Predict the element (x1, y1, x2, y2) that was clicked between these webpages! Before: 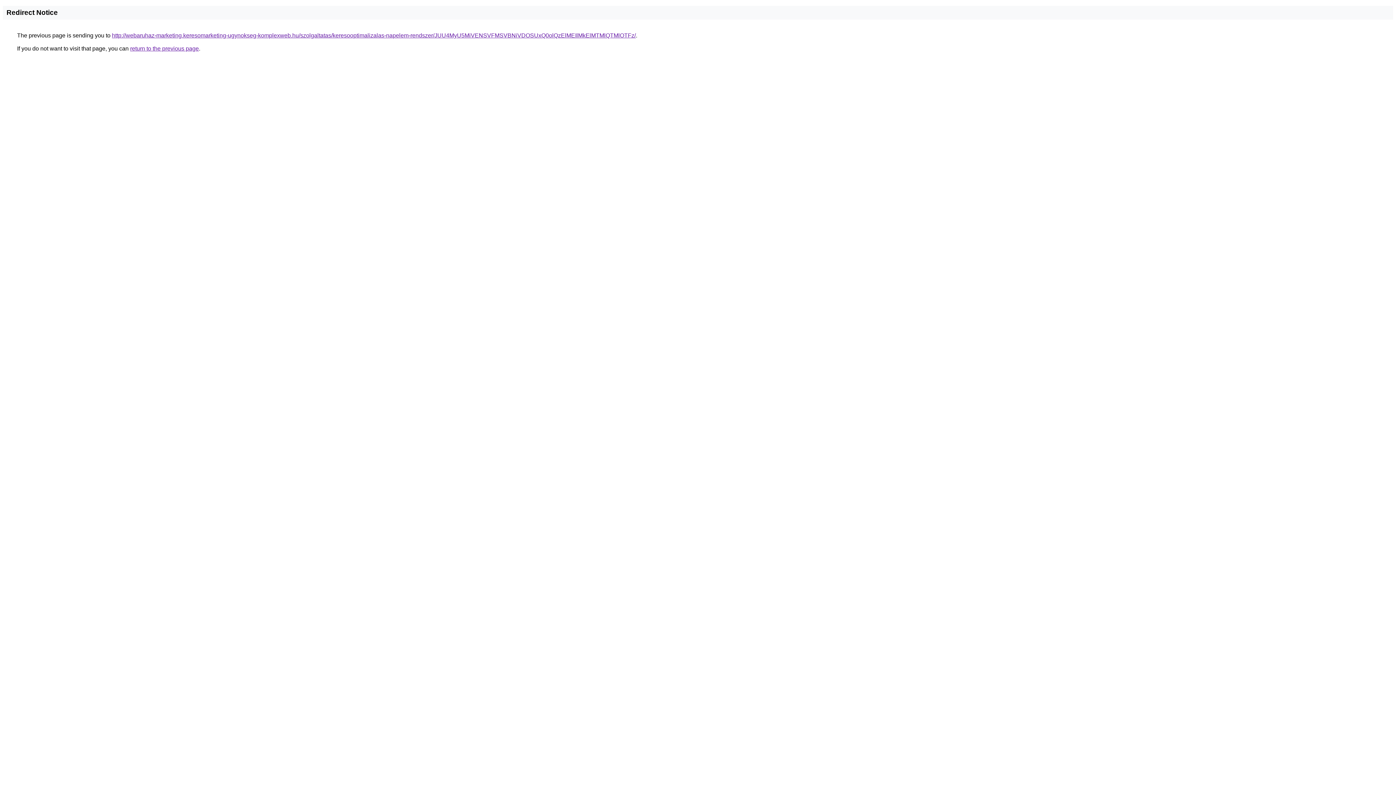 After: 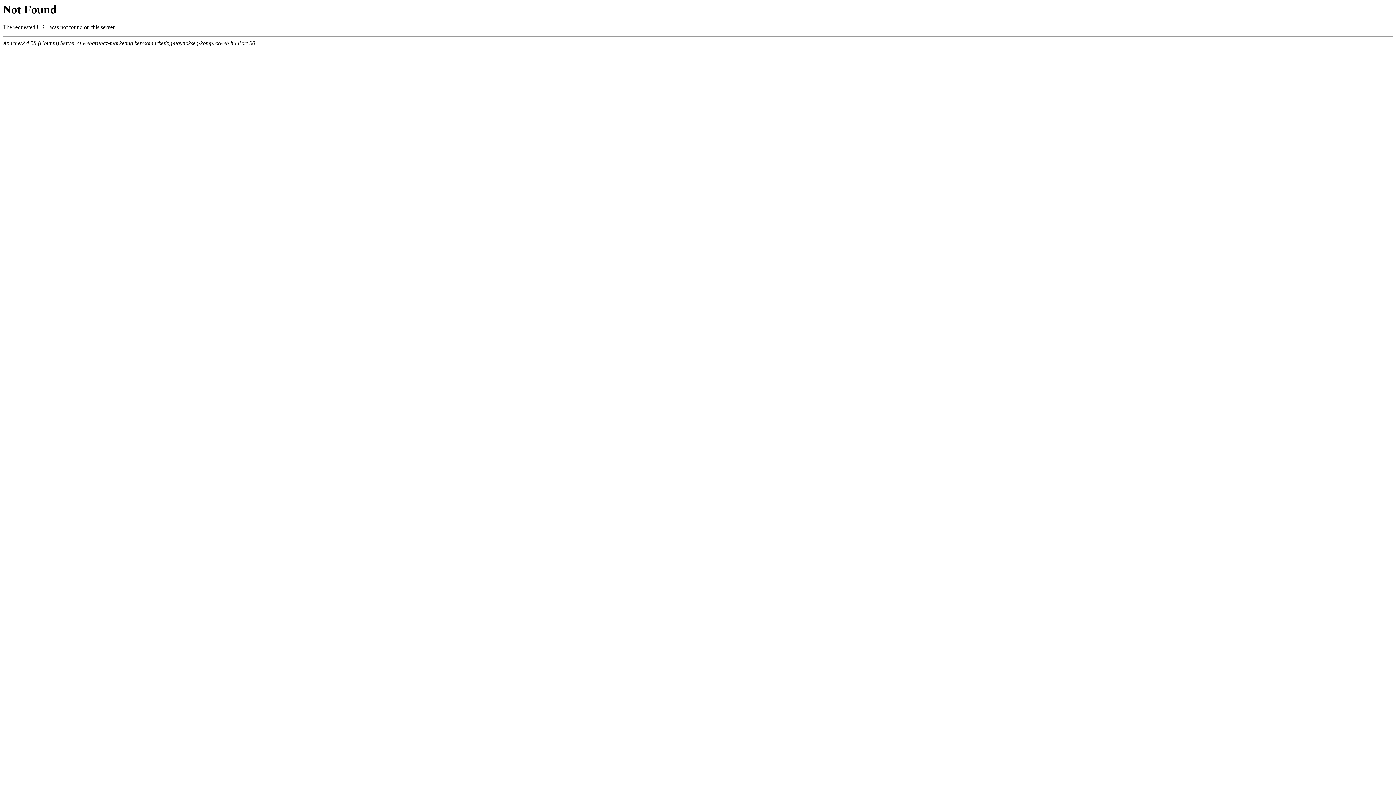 Action: label: http://webaruhaz-marketing.keresomarketing-ugynokseg-komplexweb.hu/szolgaltatas/keresooptimalizalas-napelem-rendszer/JUU4MyU5MiVENSVFMSVBNiVDOSUxQ0olQzElMEIlMkElMTMlQTMlOTFz/ bbox: (112, 32, 636, 38)